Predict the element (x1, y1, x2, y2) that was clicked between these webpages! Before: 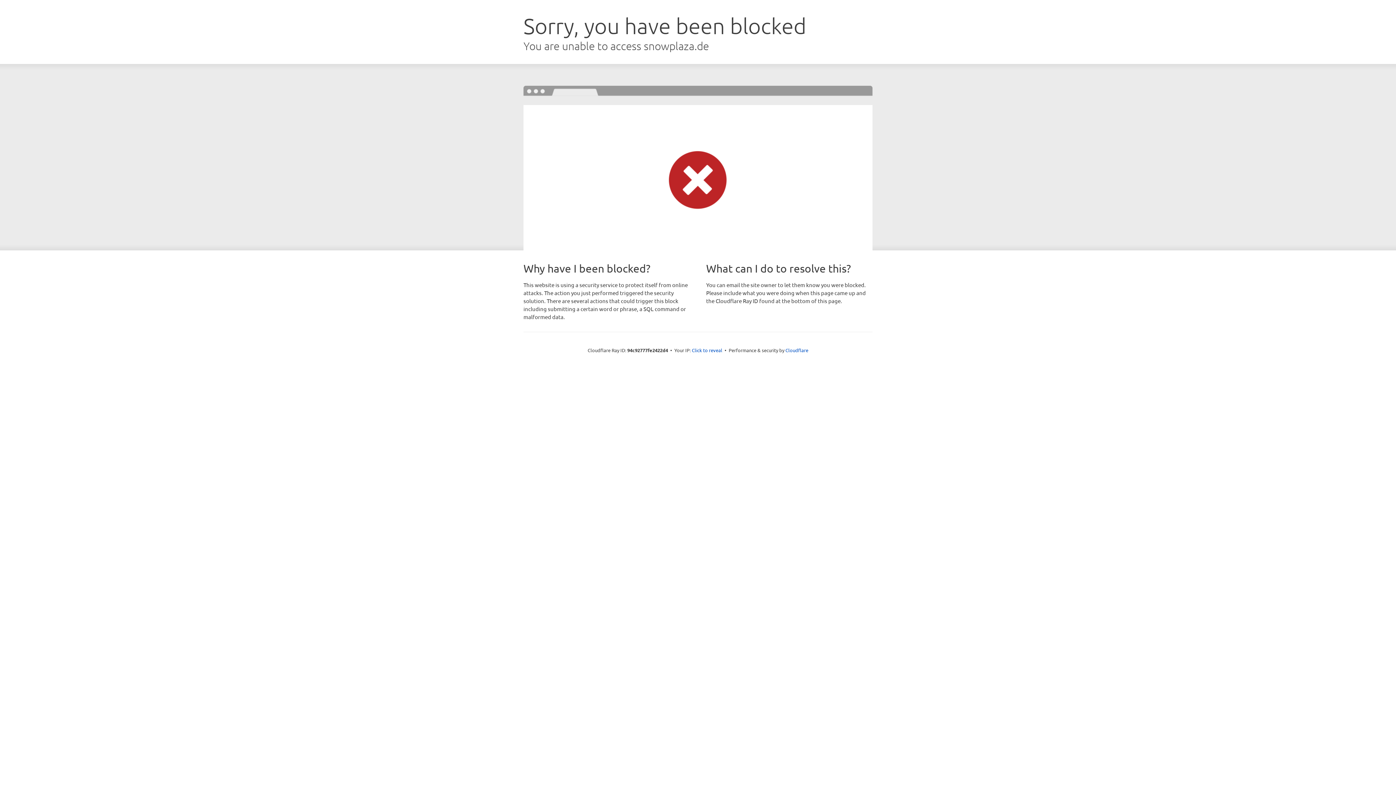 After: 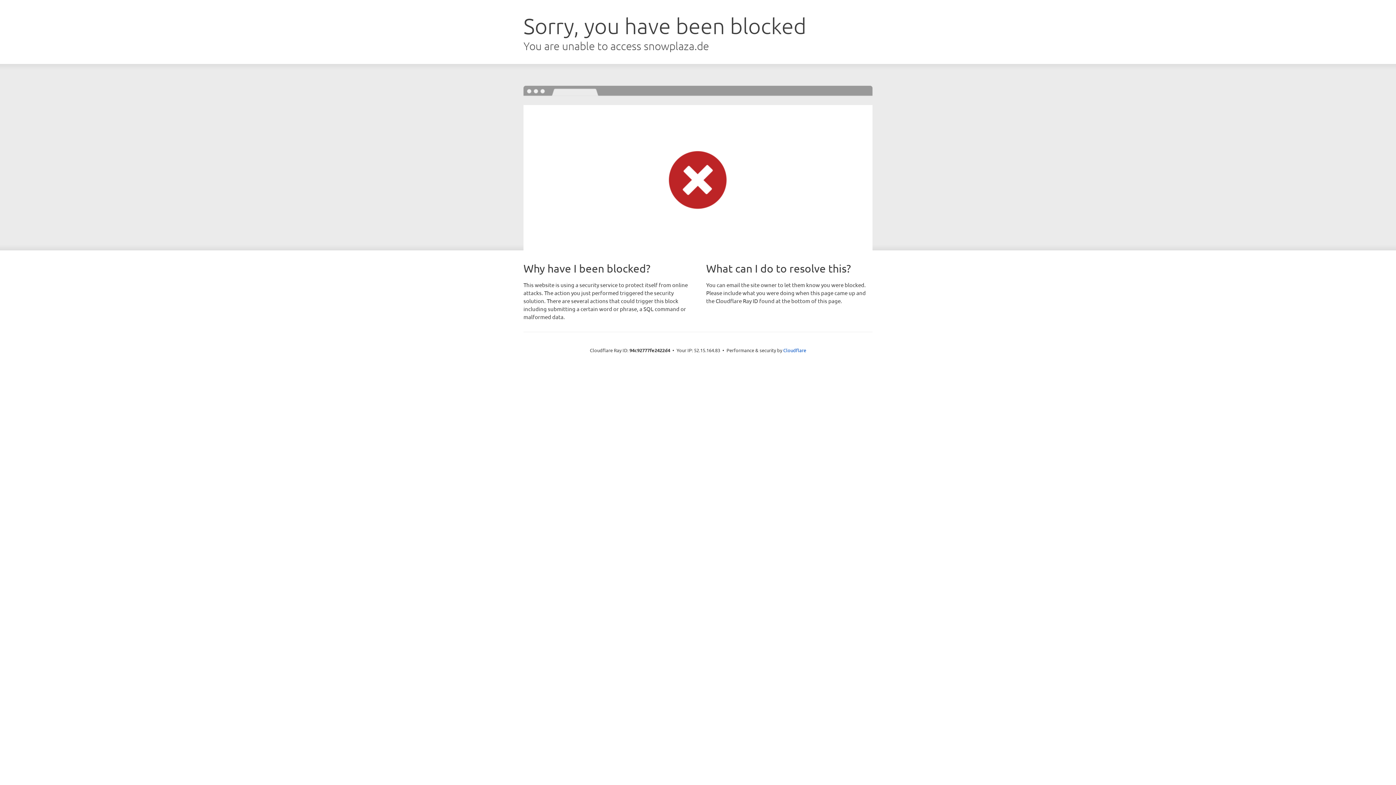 Action: bbox: (692, 346, 722, 353) label: Click to reveal